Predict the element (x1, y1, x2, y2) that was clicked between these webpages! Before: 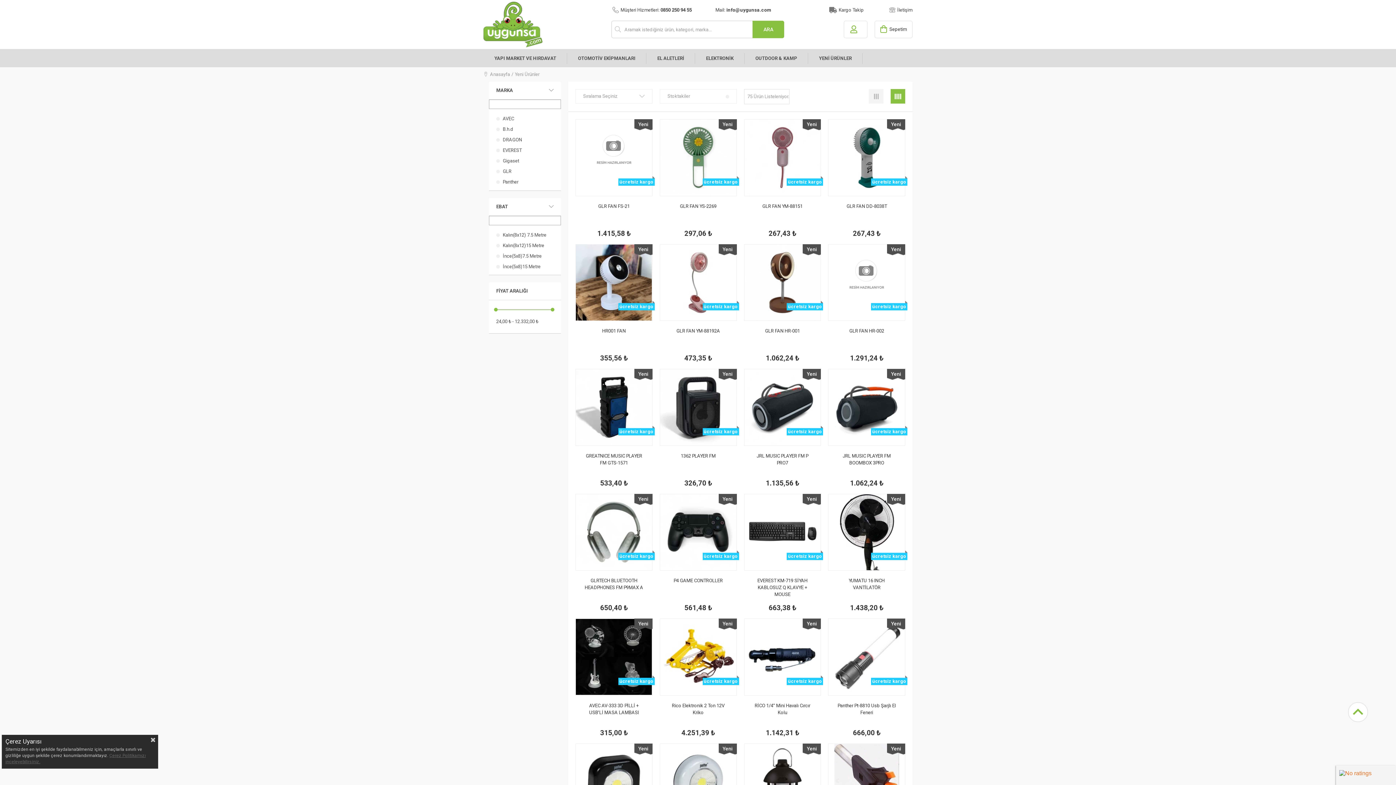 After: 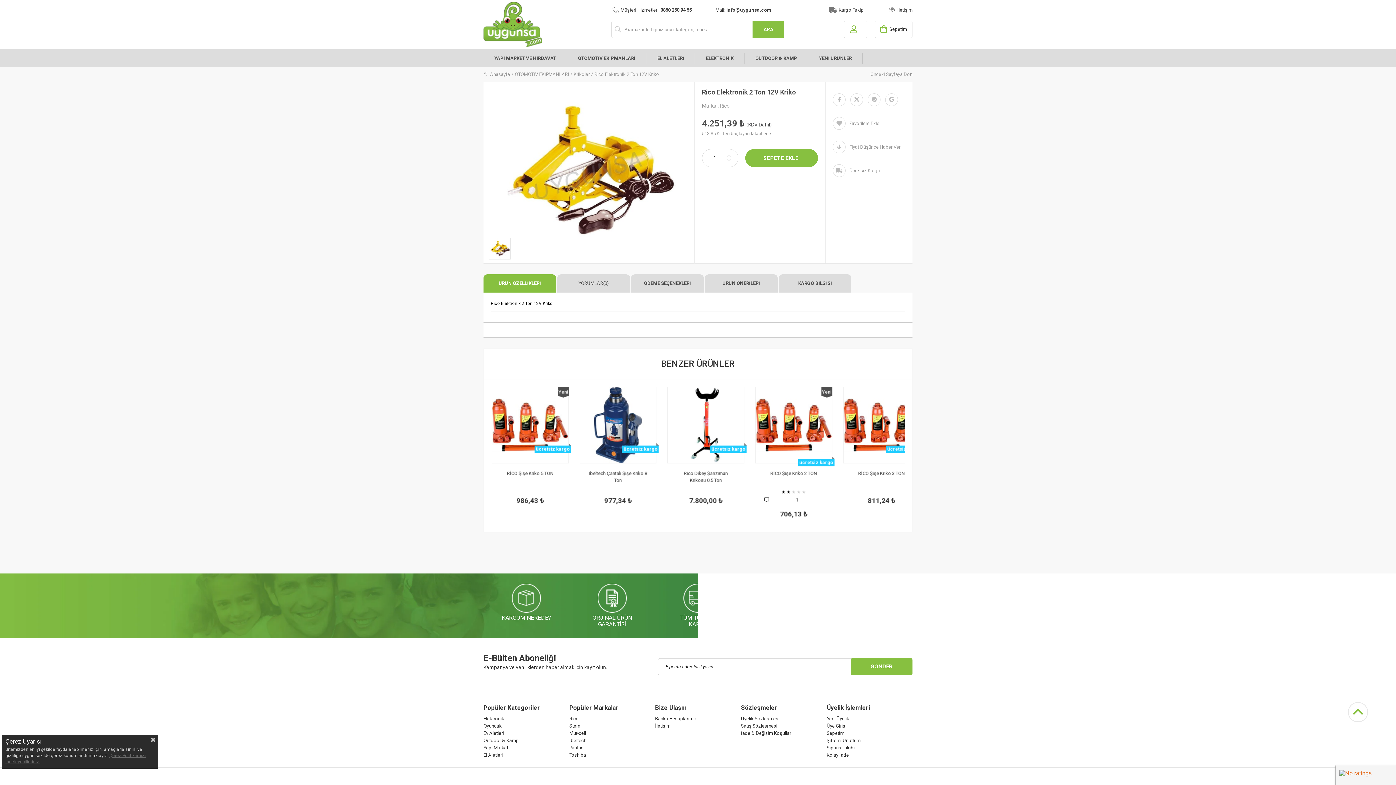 Action: label: Rico Elektronik 2 Ton 12V Kriko bbox: (669, 702, 727, 722)